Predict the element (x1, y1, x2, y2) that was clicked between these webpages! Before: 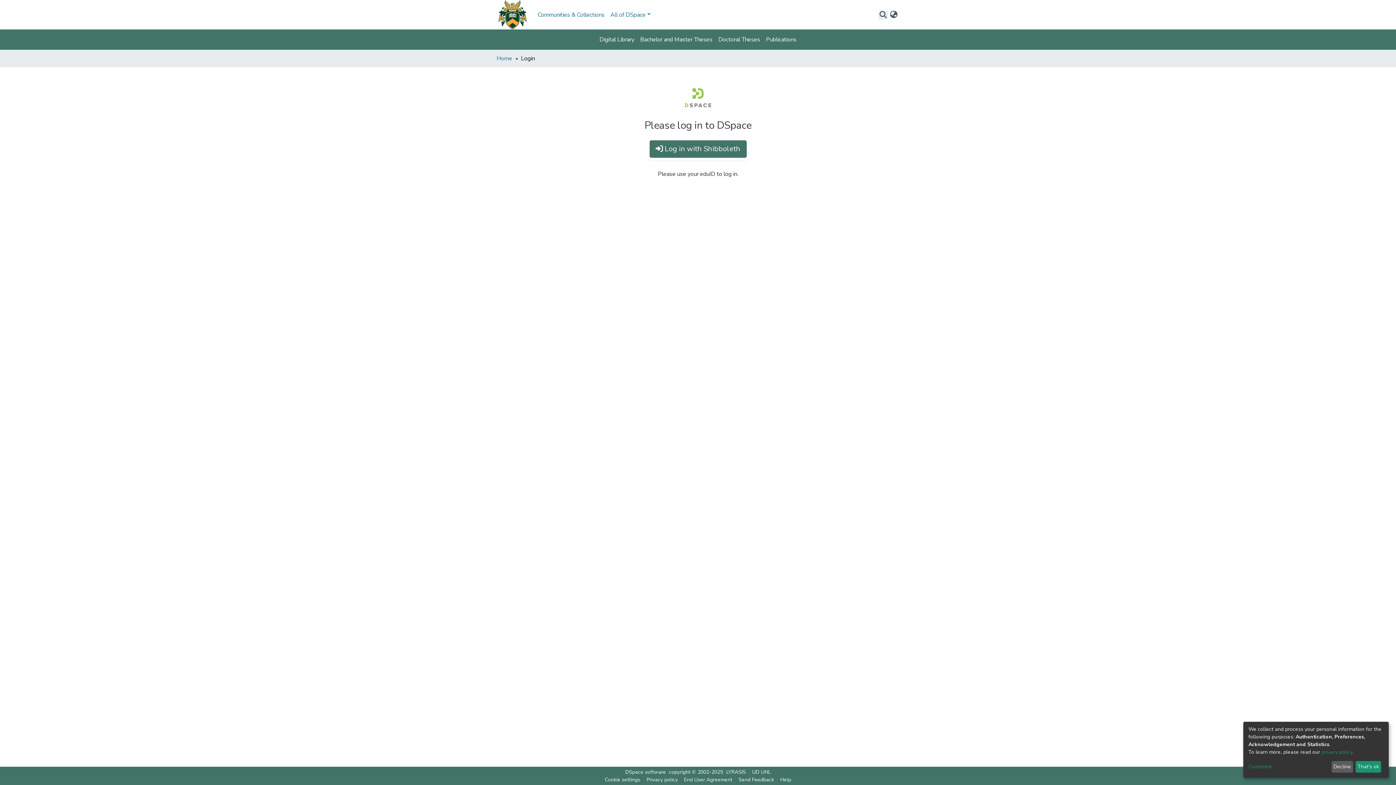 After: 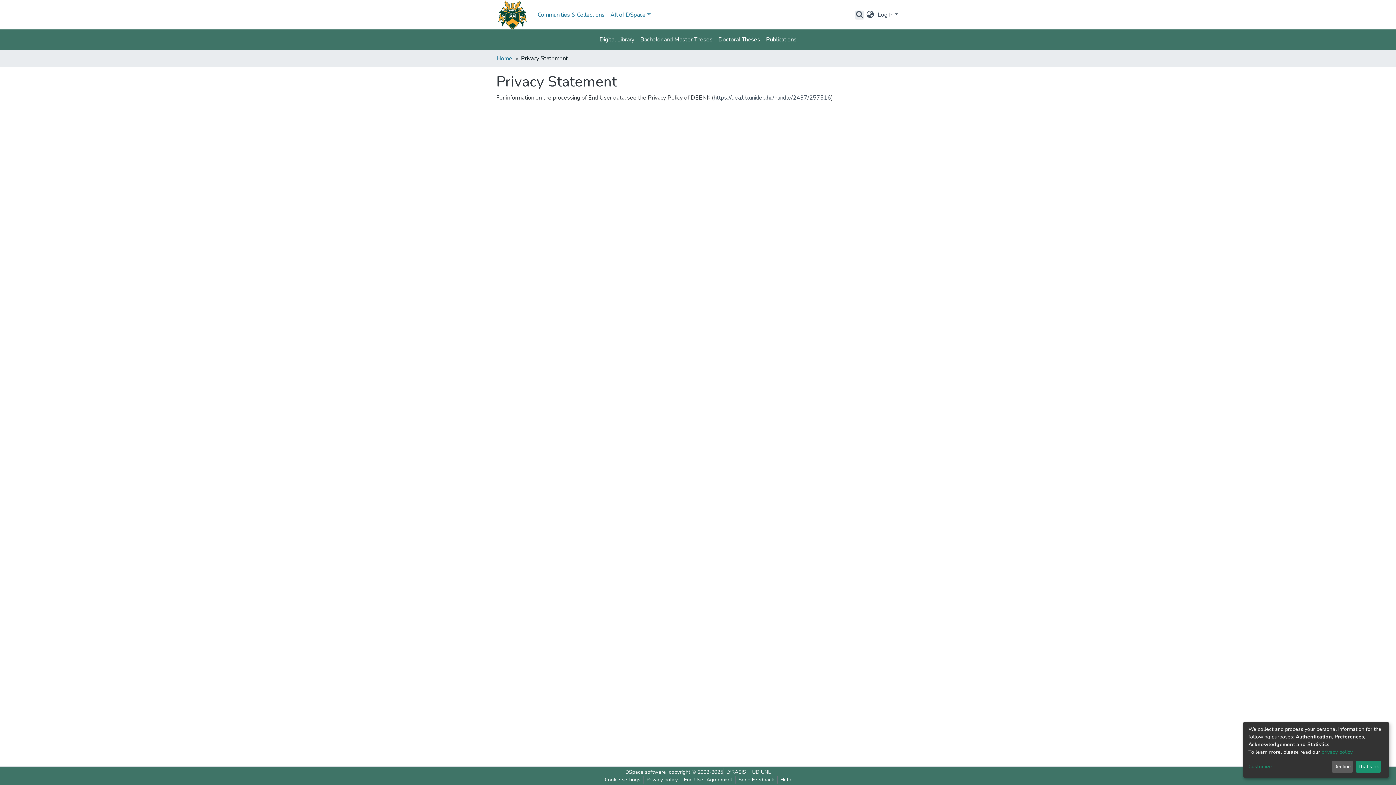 Action: label: Privacy policy bbox: (643, 776, 680, 784)